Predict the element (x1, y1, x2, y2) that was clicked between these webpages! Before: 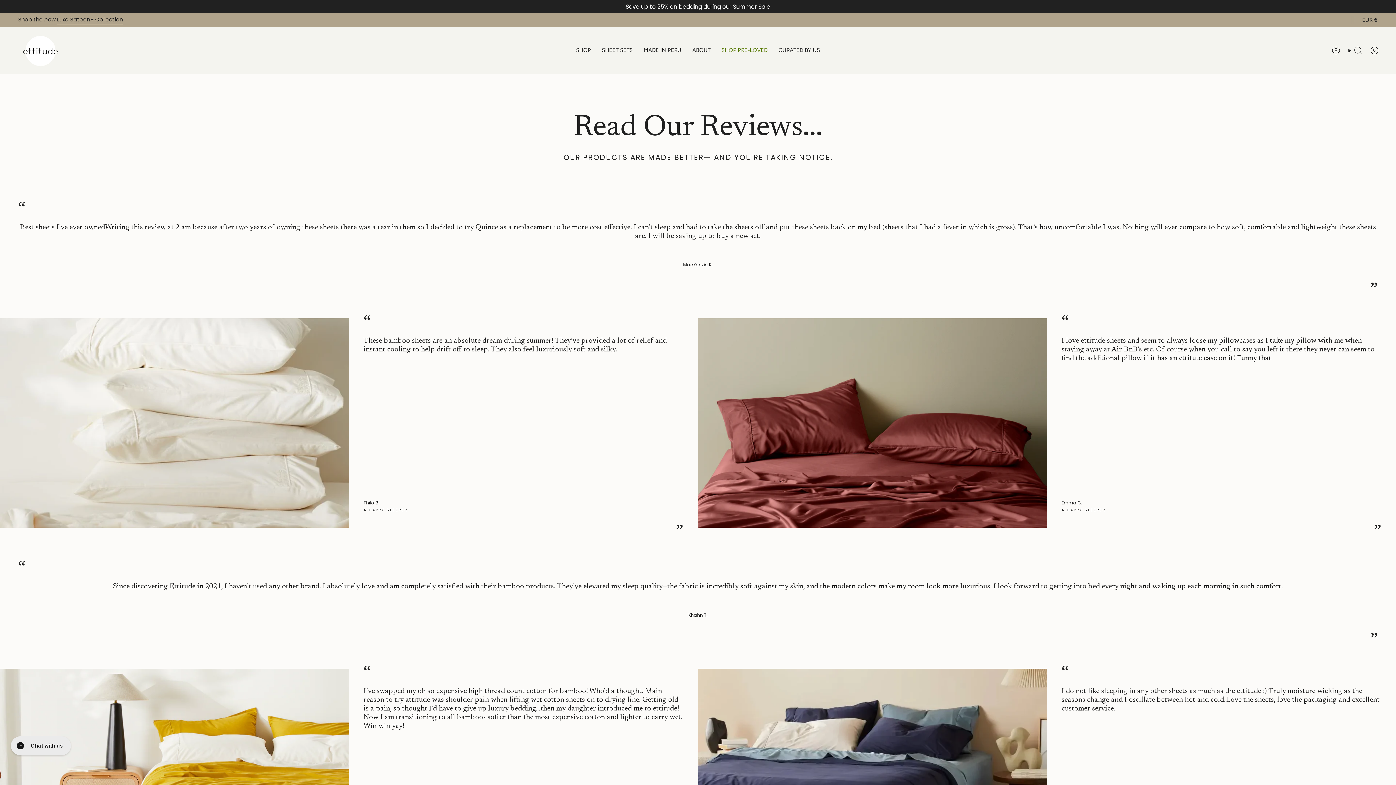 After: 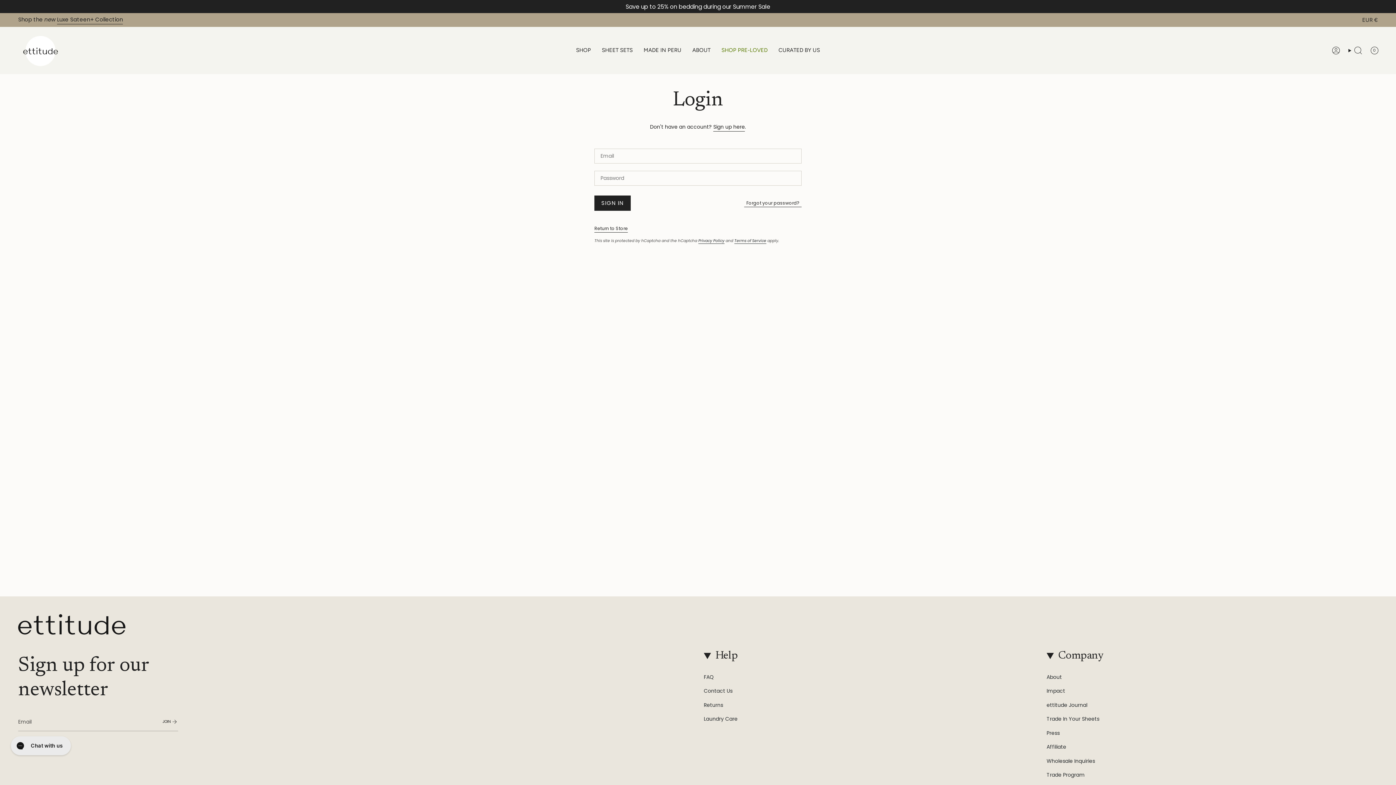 Action: bbox: (1328, 44, 1344, 56) label: Account